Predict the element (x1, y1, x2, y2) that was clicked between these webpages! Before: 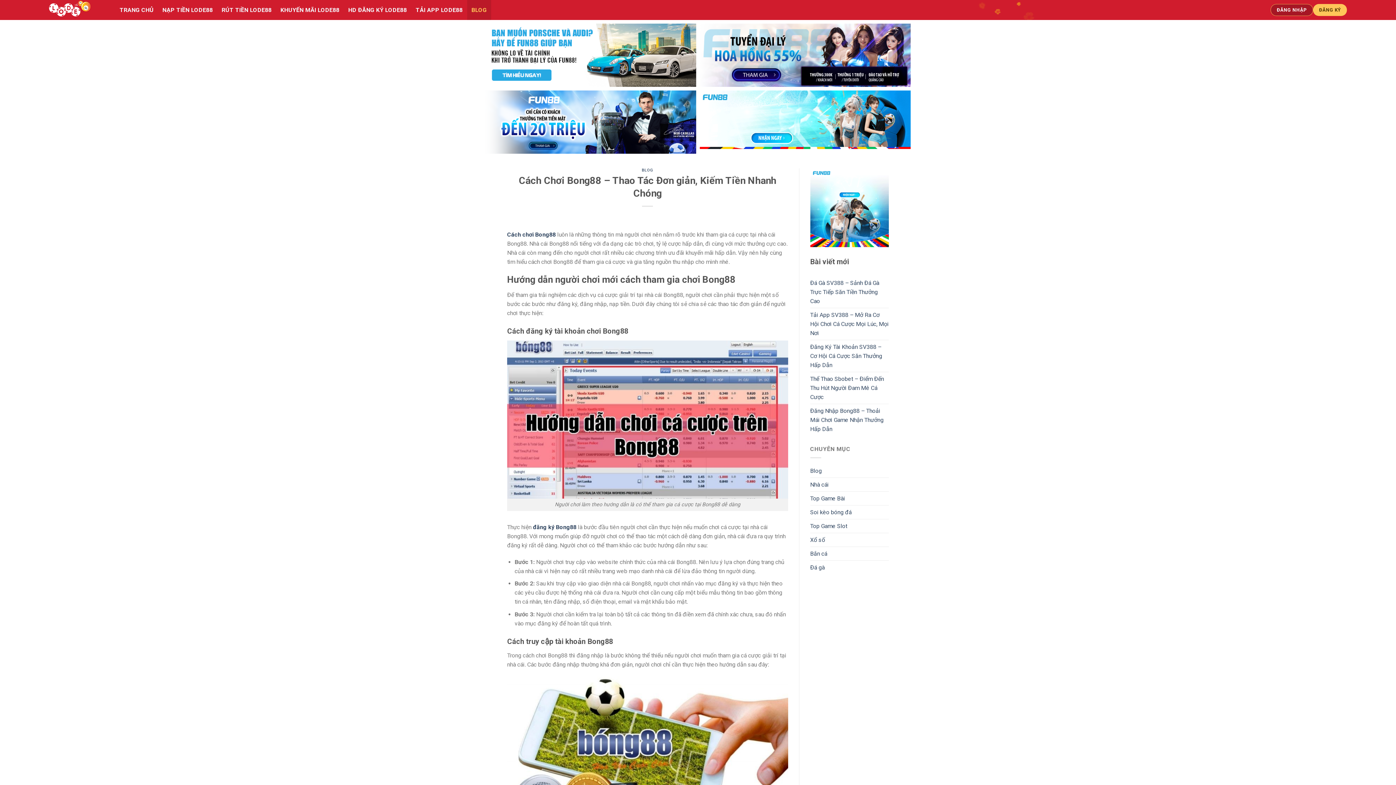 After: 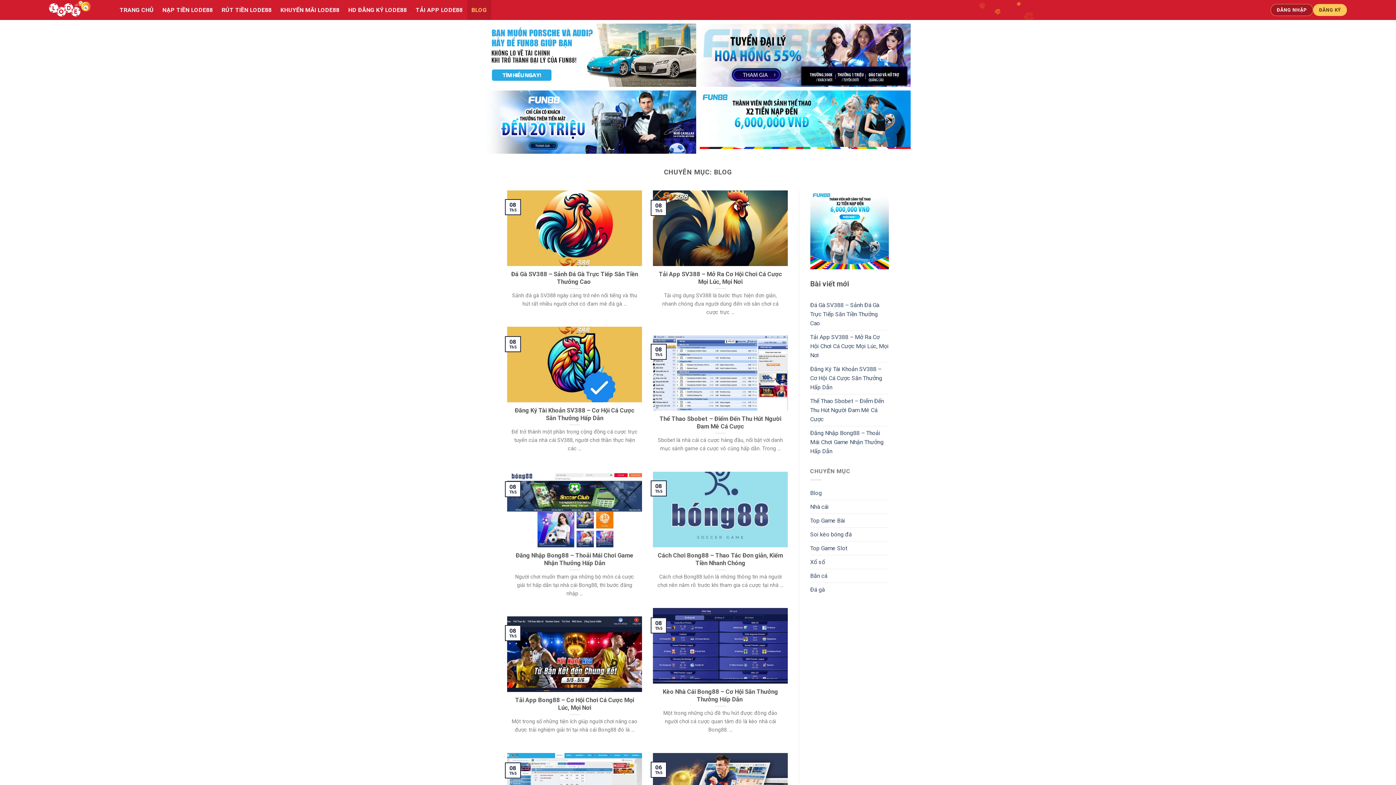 Action: bbox: (810, 464, 822, 477) label: Blog